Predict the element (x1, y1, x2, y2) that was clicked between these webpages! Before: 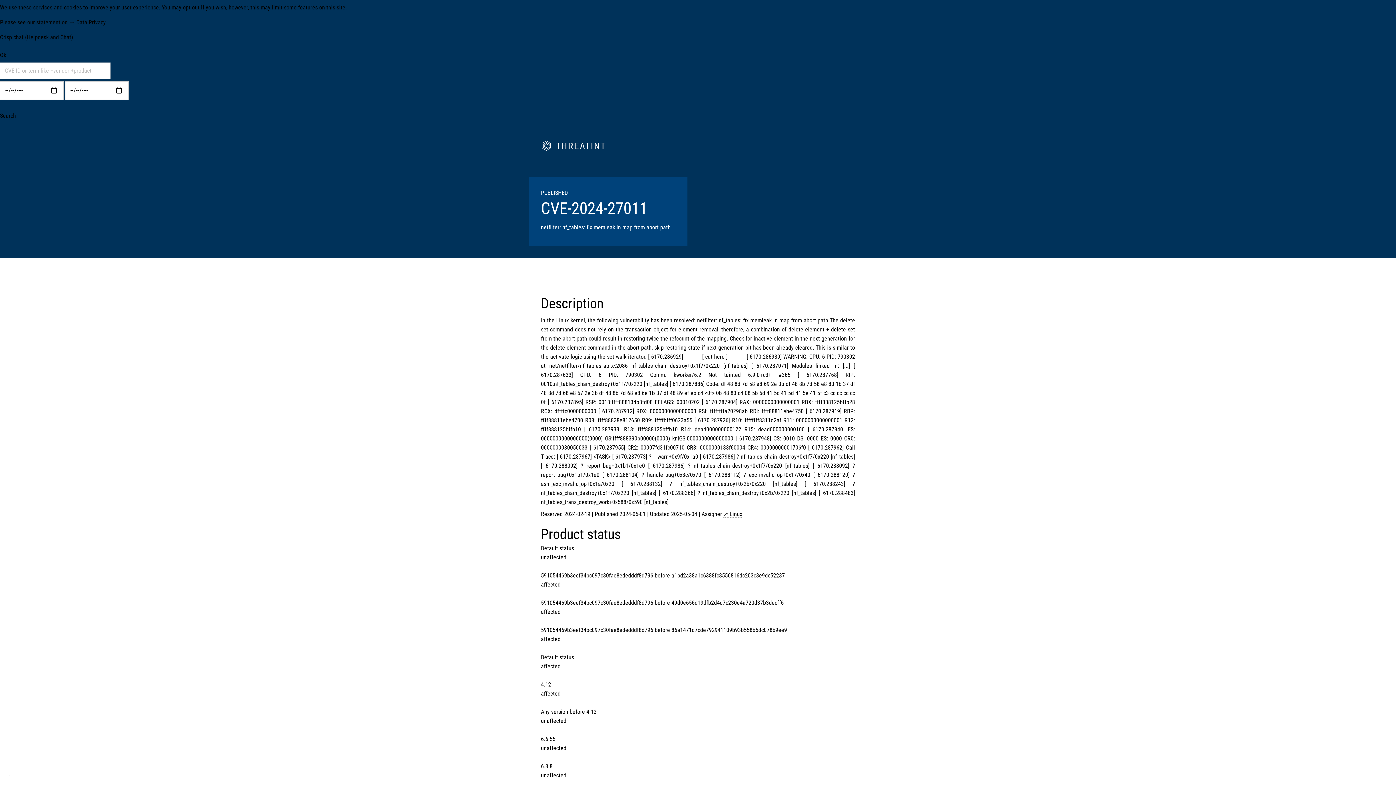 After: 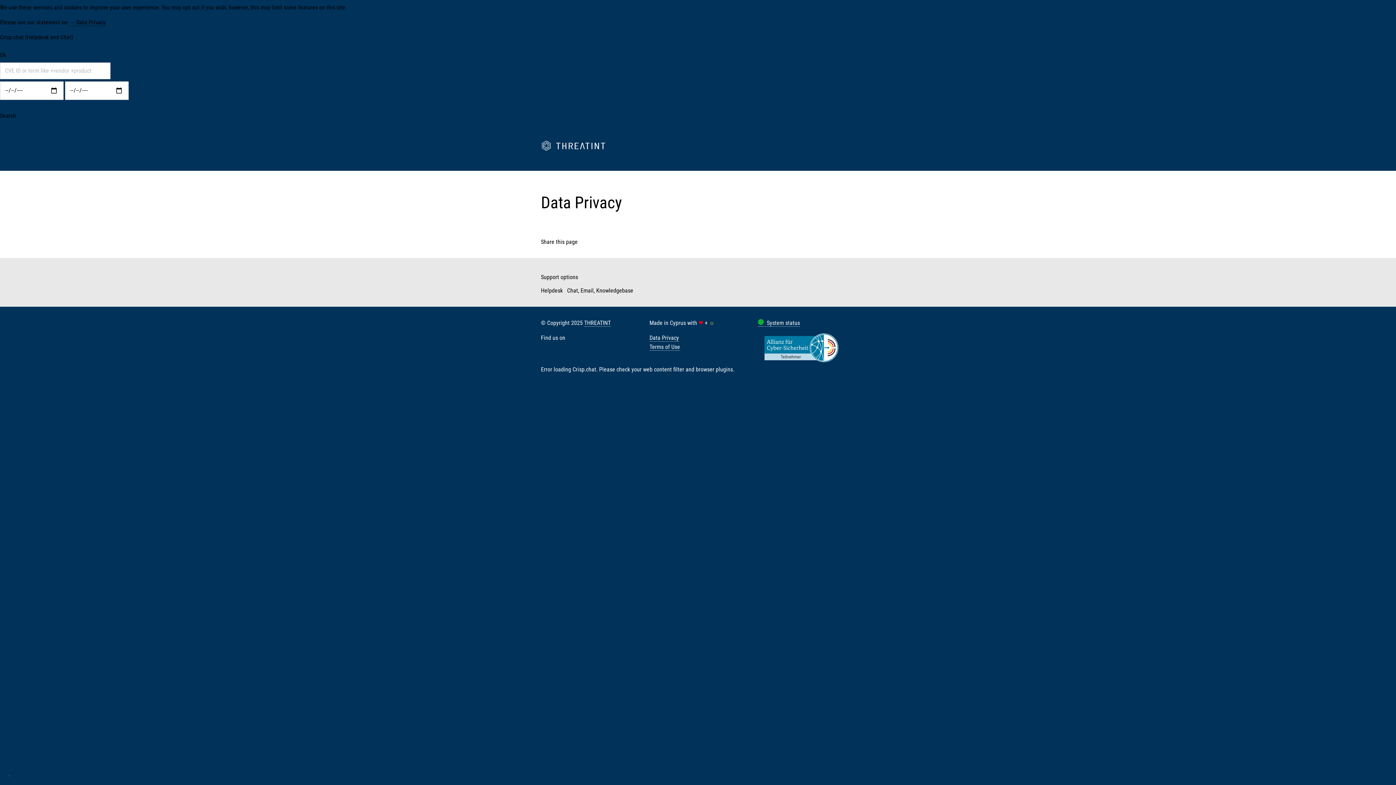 Action: label: Data Privacy bbox: (69, 18, 105, 26)